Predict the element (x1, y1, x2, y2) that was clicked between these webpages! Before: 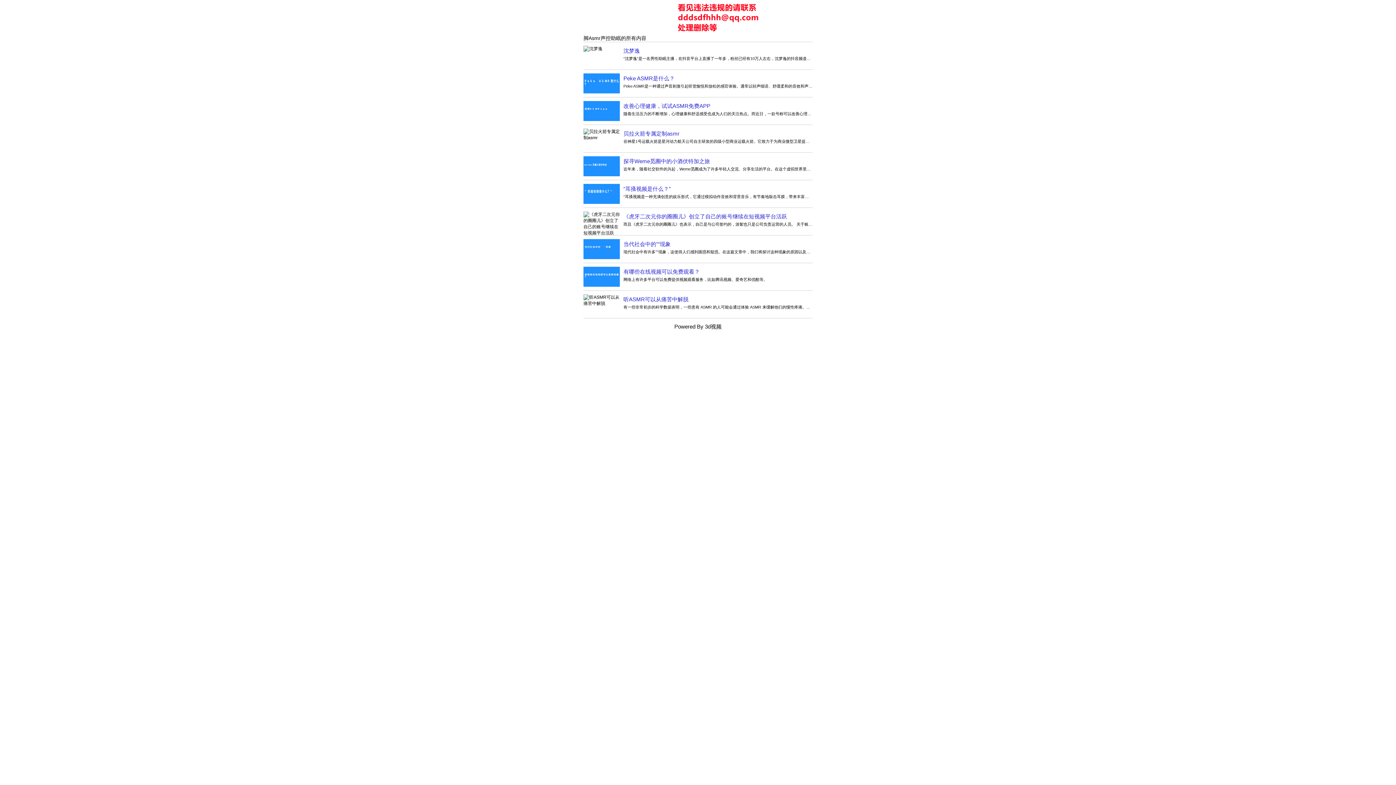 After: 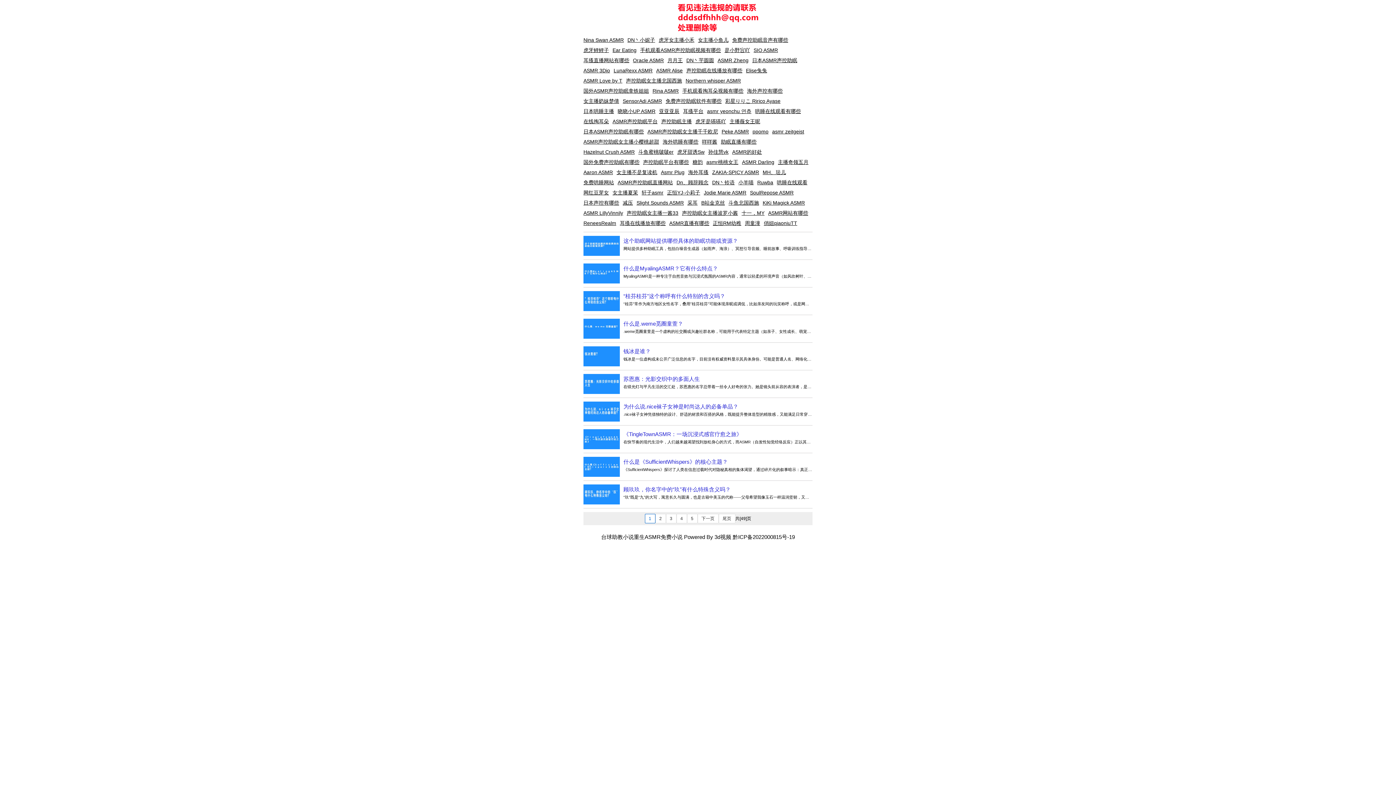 Action: label: 3d视频 bbox: (705, 323, 721, 329)